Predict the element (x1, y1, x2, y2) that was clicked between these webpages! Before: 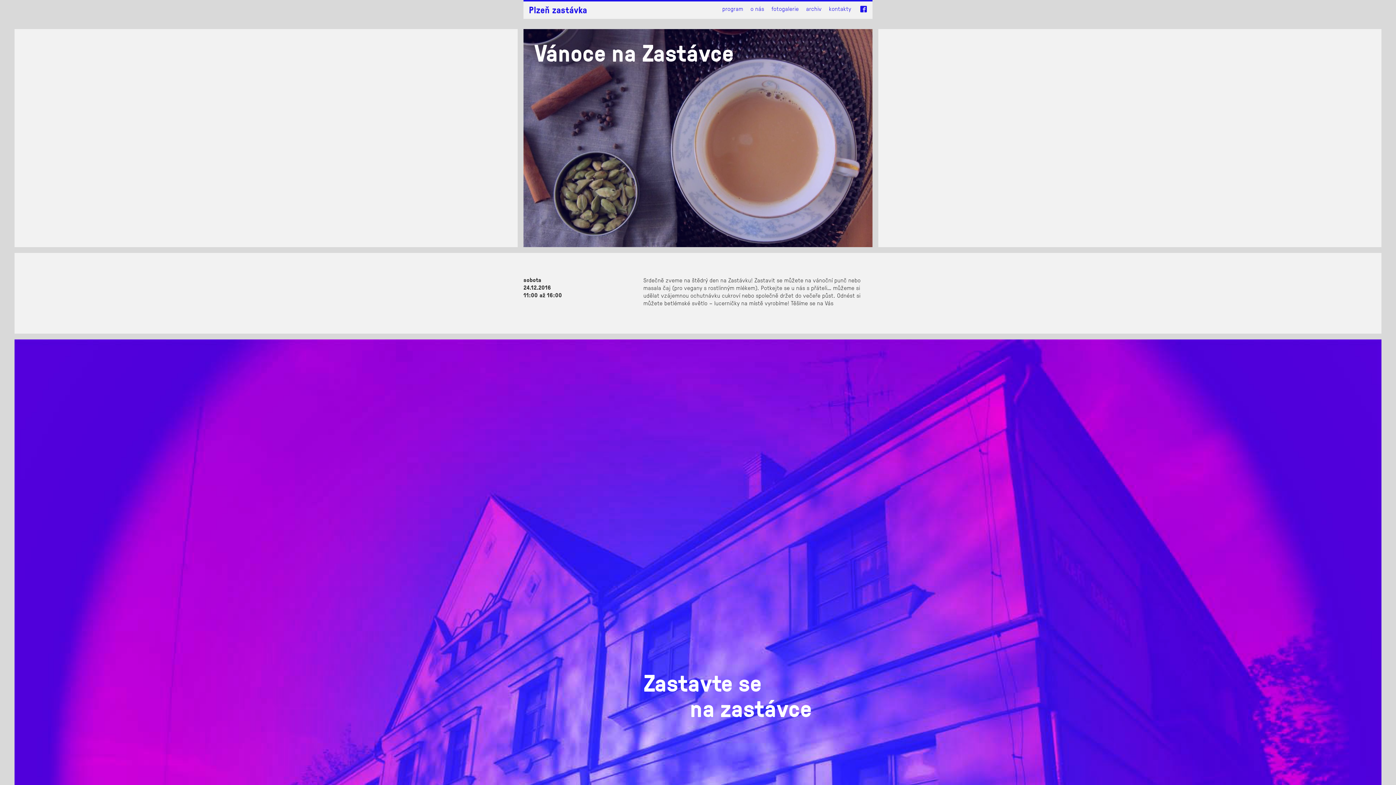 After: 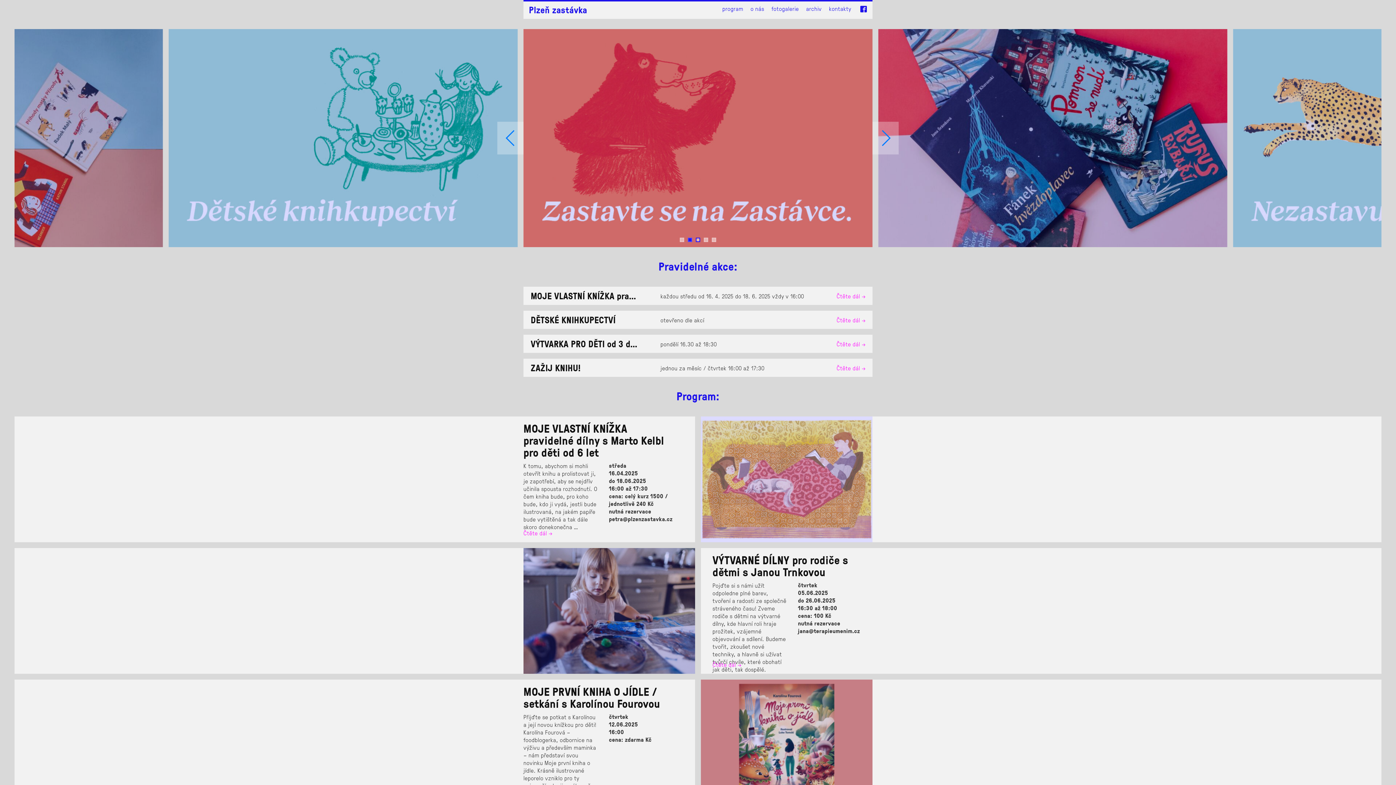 Action: label: Plzeň zastávka bbox: (529, 5, 587, 14)